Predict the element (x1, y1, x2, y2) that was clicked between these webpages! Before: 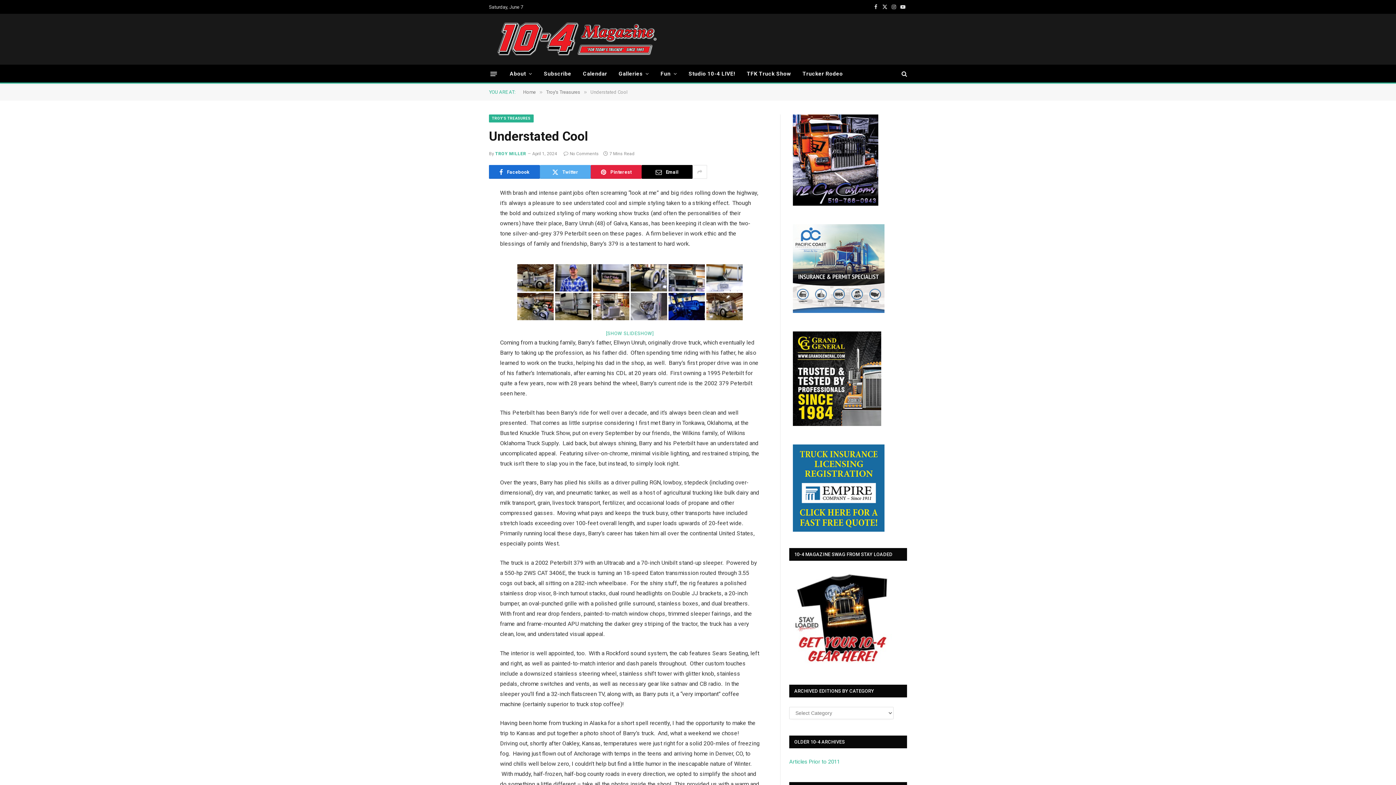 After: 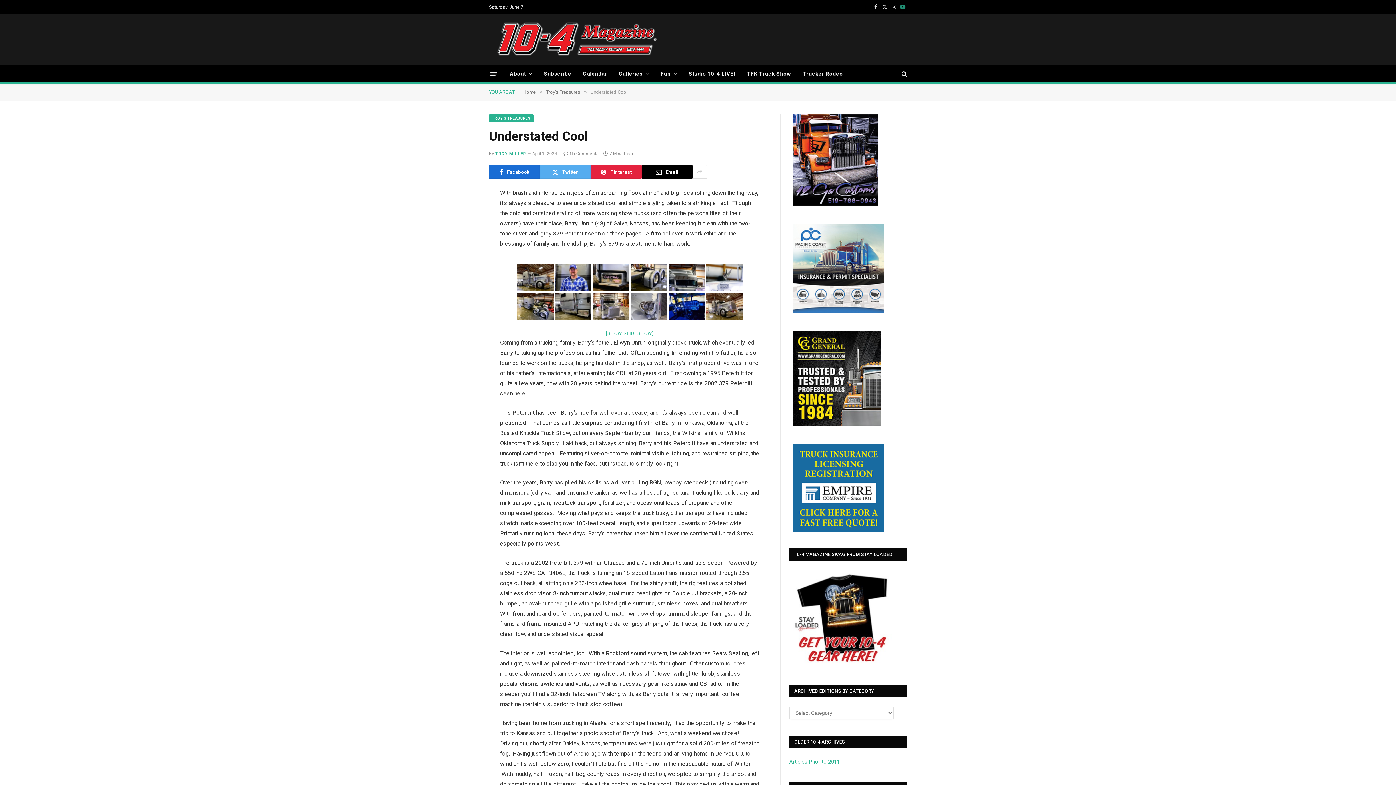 Action: bbox: (898, 0, 907, 13) label: YouTube